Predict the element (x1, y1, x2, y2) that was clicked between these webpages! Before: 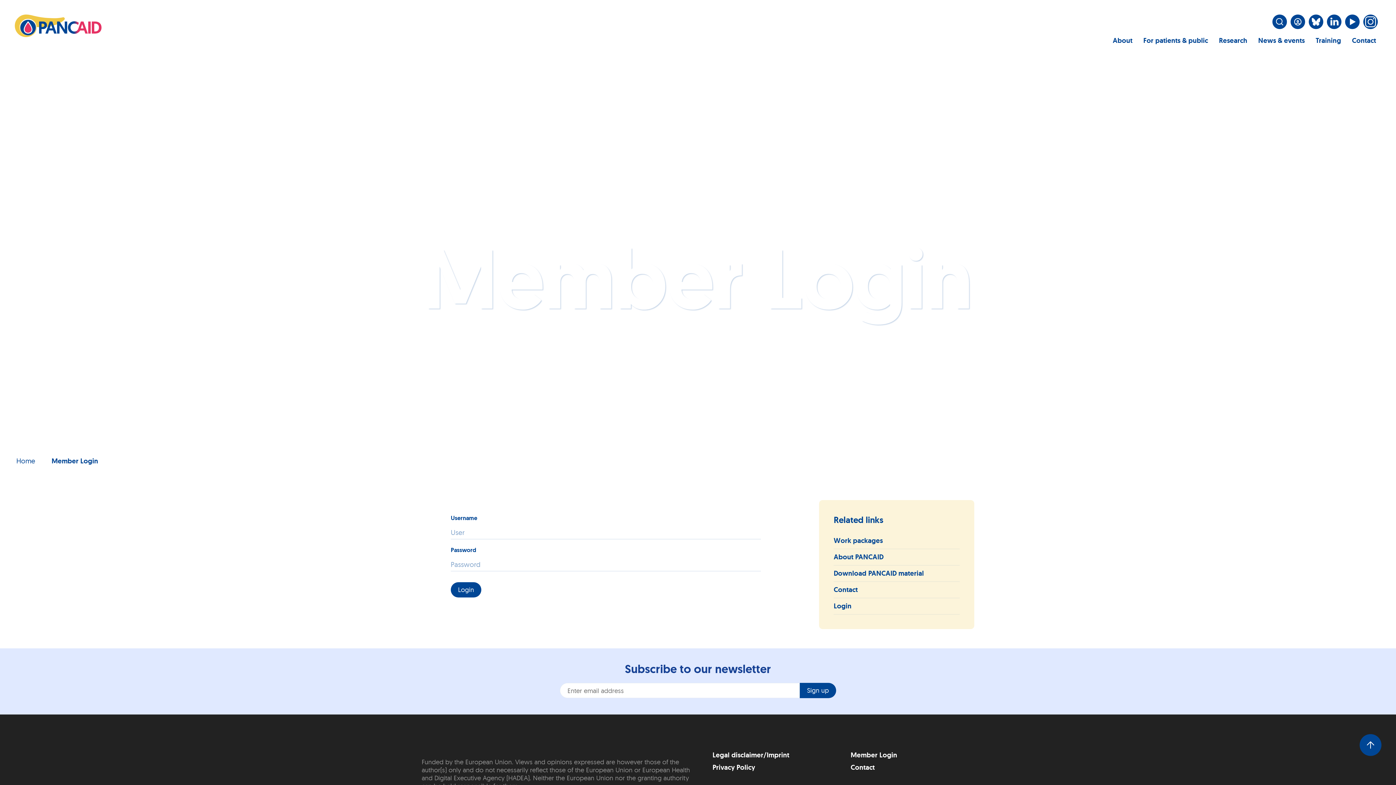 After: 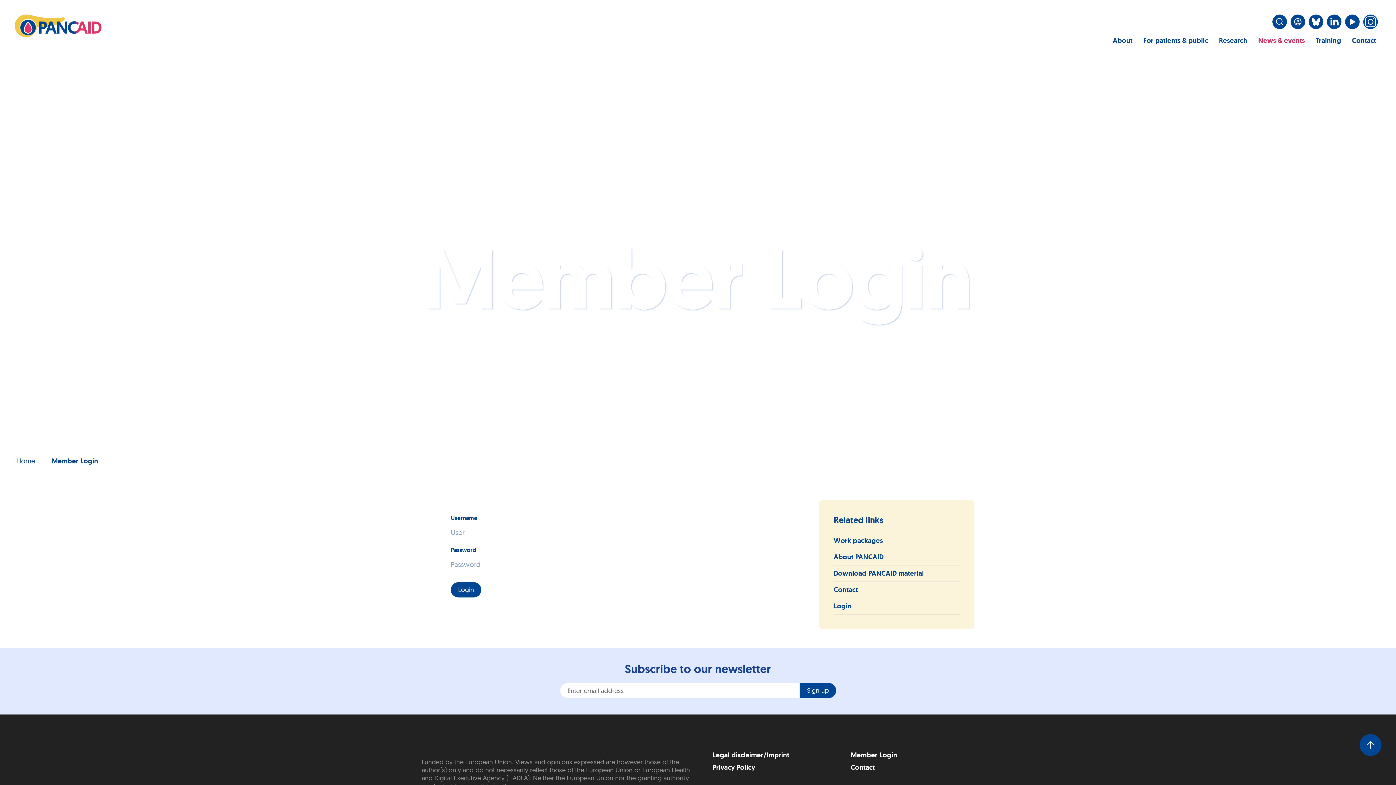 Action: bbox: (1253, 29, 1310, 52) label: News & events